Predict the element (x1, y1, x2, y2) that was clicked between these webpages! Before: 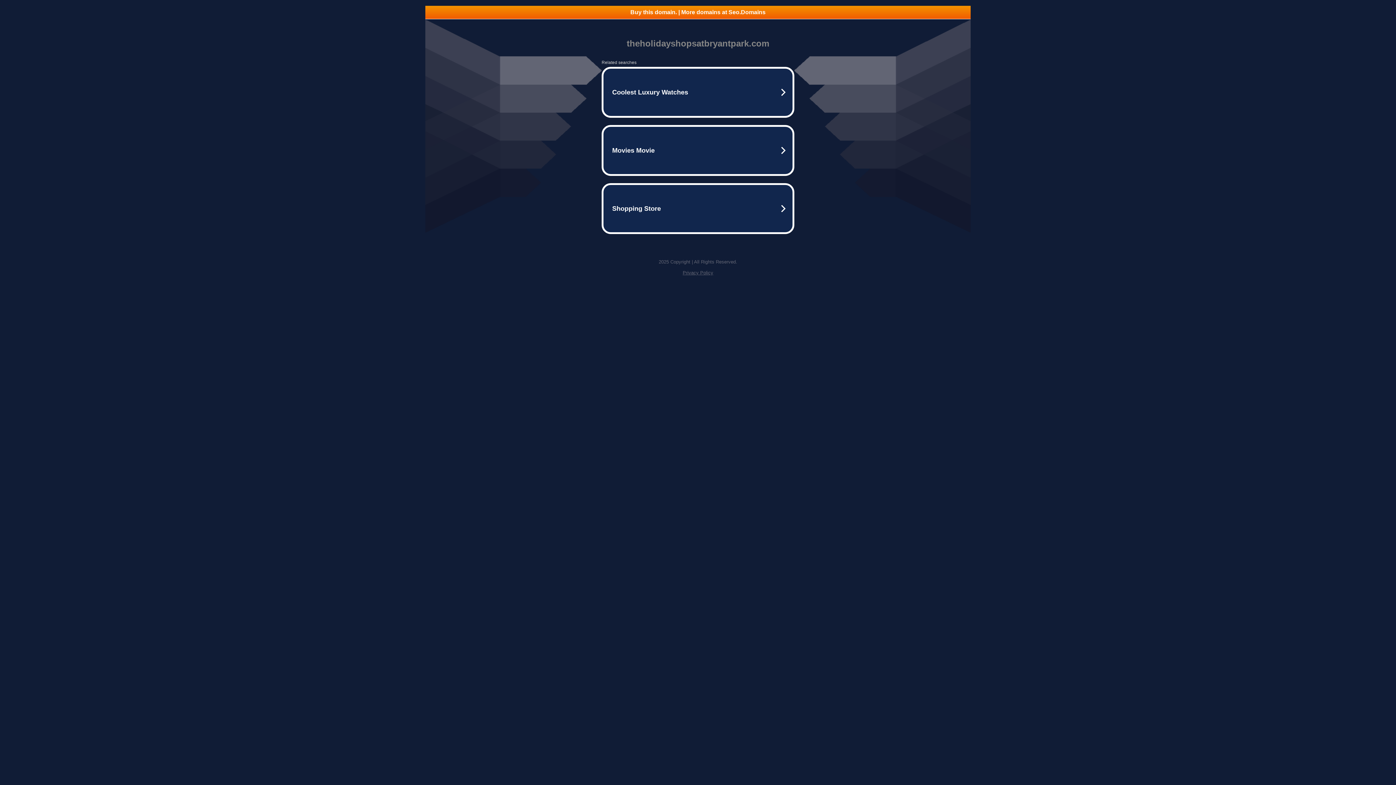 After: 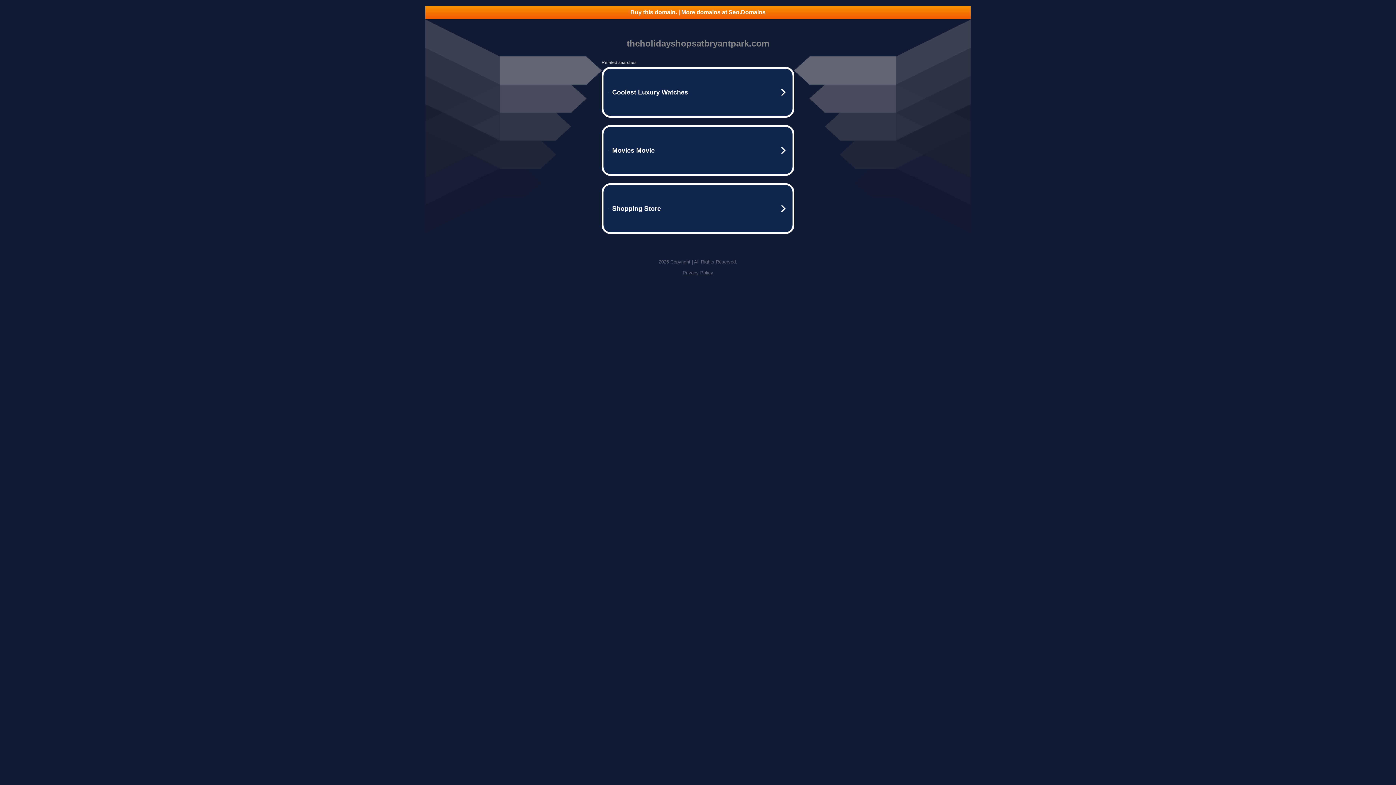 Action: label: Buy this domain. | More domains at Seo.Domains bbox: (425, 5, 970, 18)